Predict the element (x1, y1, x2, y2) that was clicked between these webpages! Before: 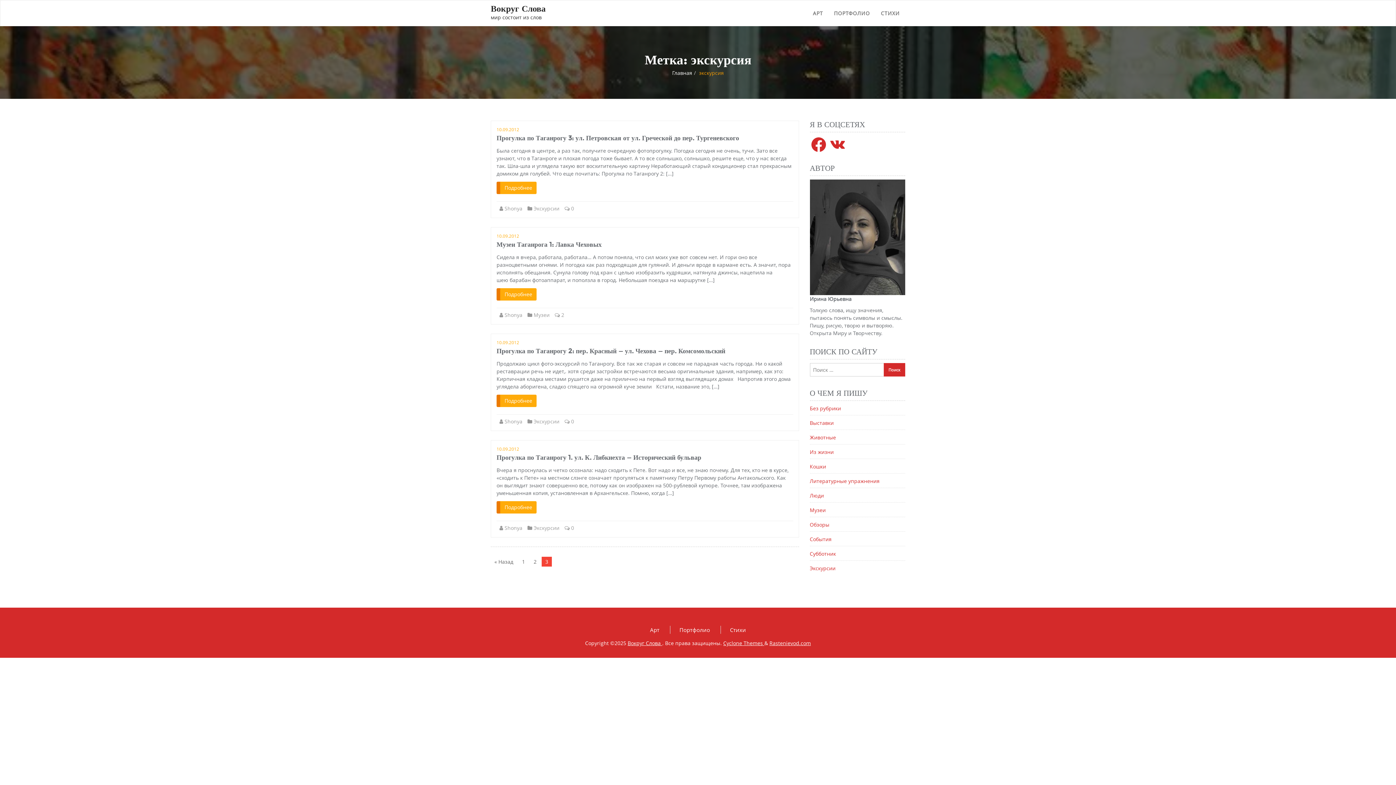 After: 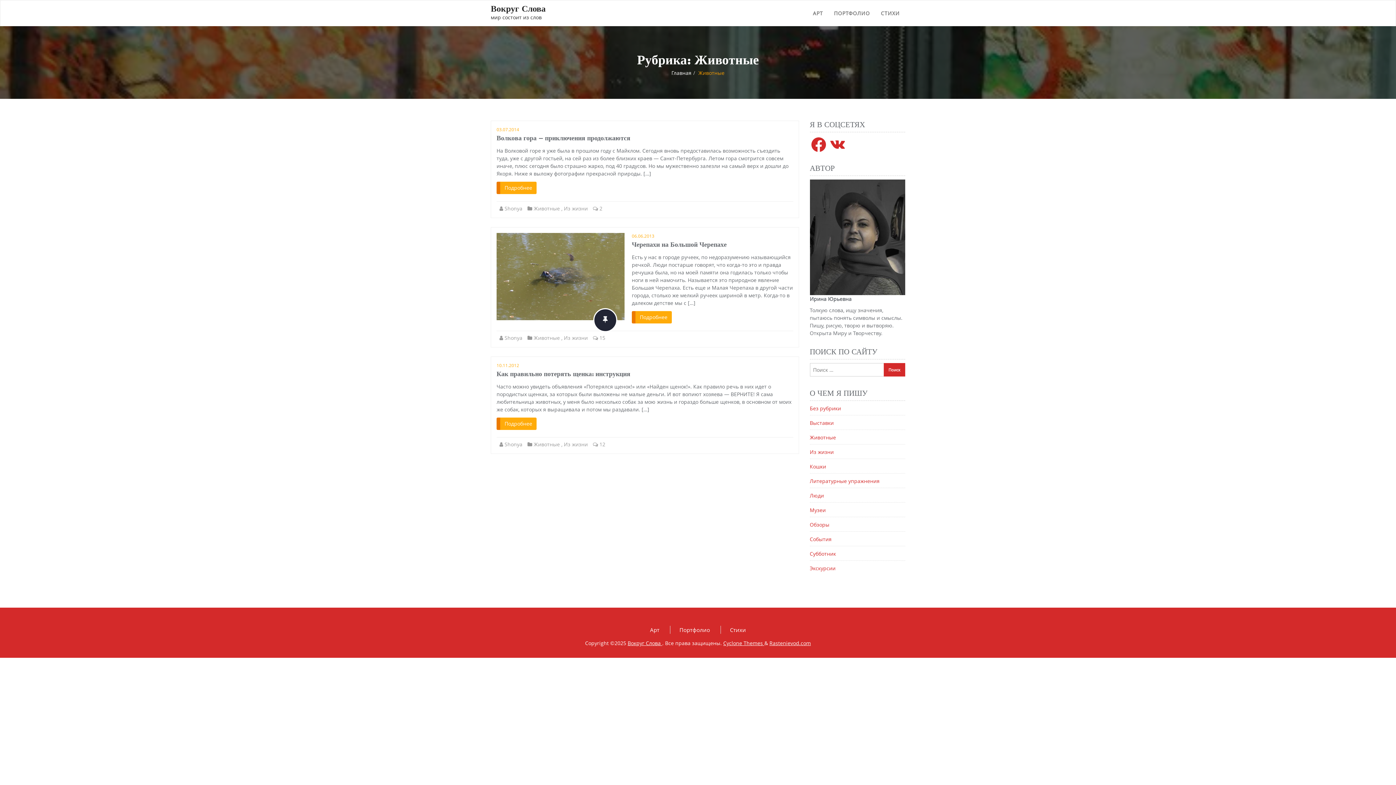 Action: bbox: (810, 433, 836, 441) label: Животные